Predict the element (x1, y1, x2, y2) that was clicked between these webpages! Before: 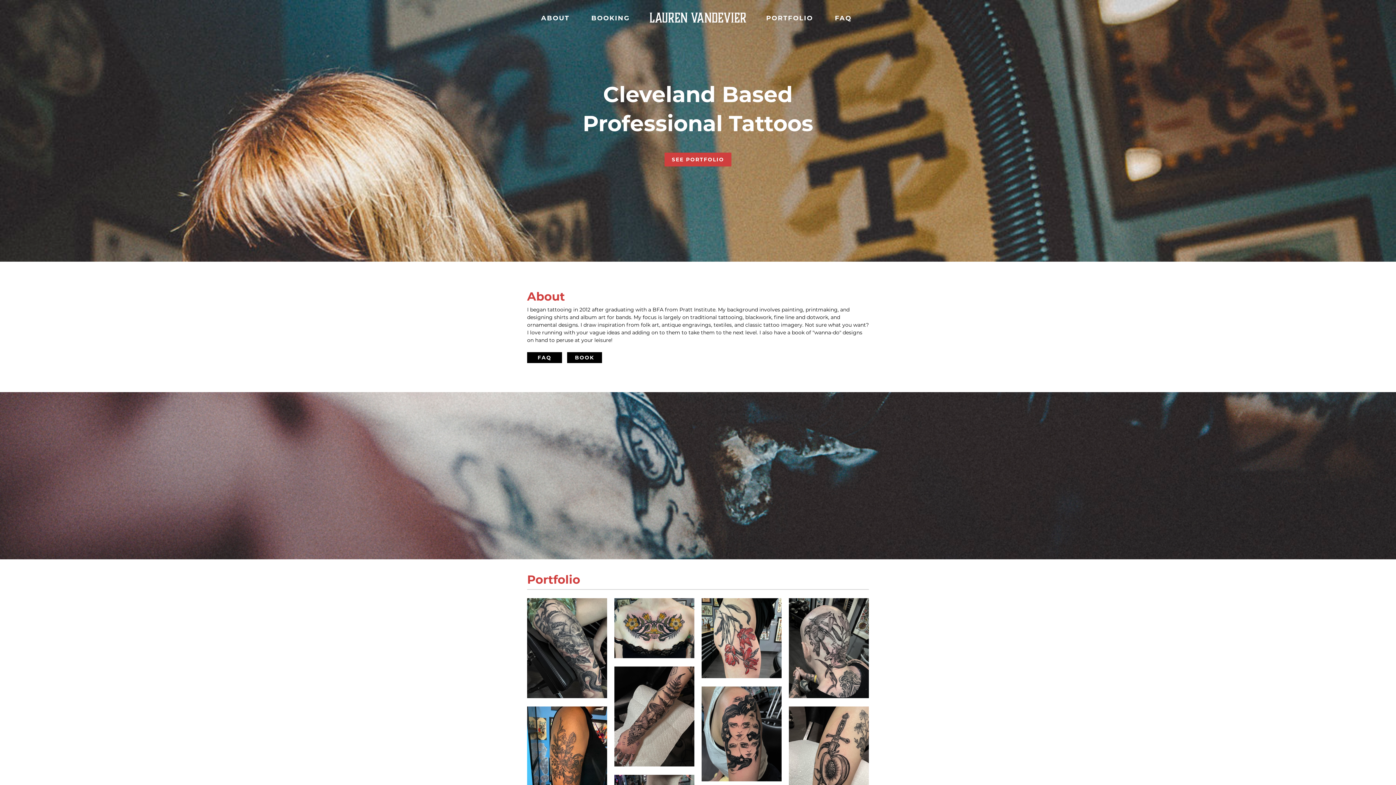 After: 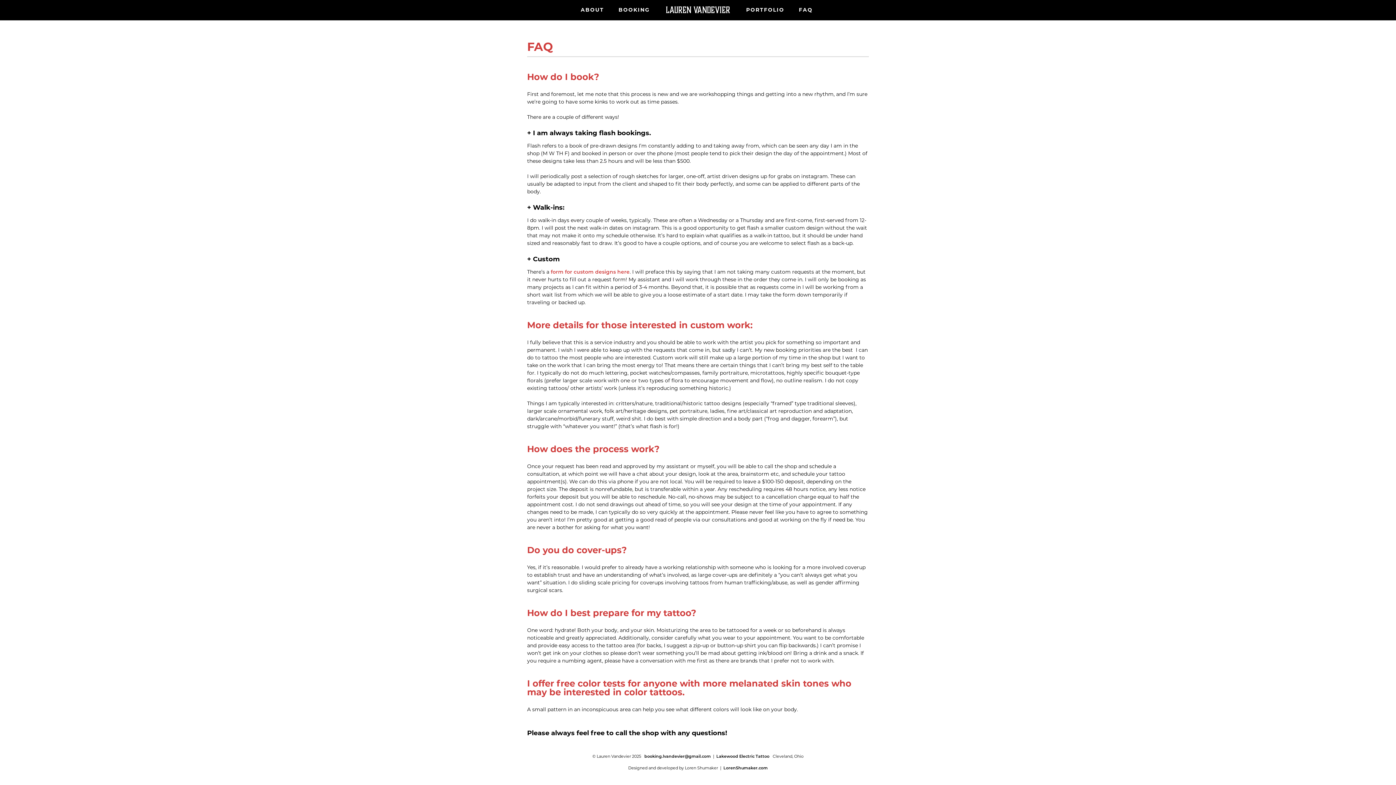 Action: bbox: (523, 354, 562, 360) label: FAQ